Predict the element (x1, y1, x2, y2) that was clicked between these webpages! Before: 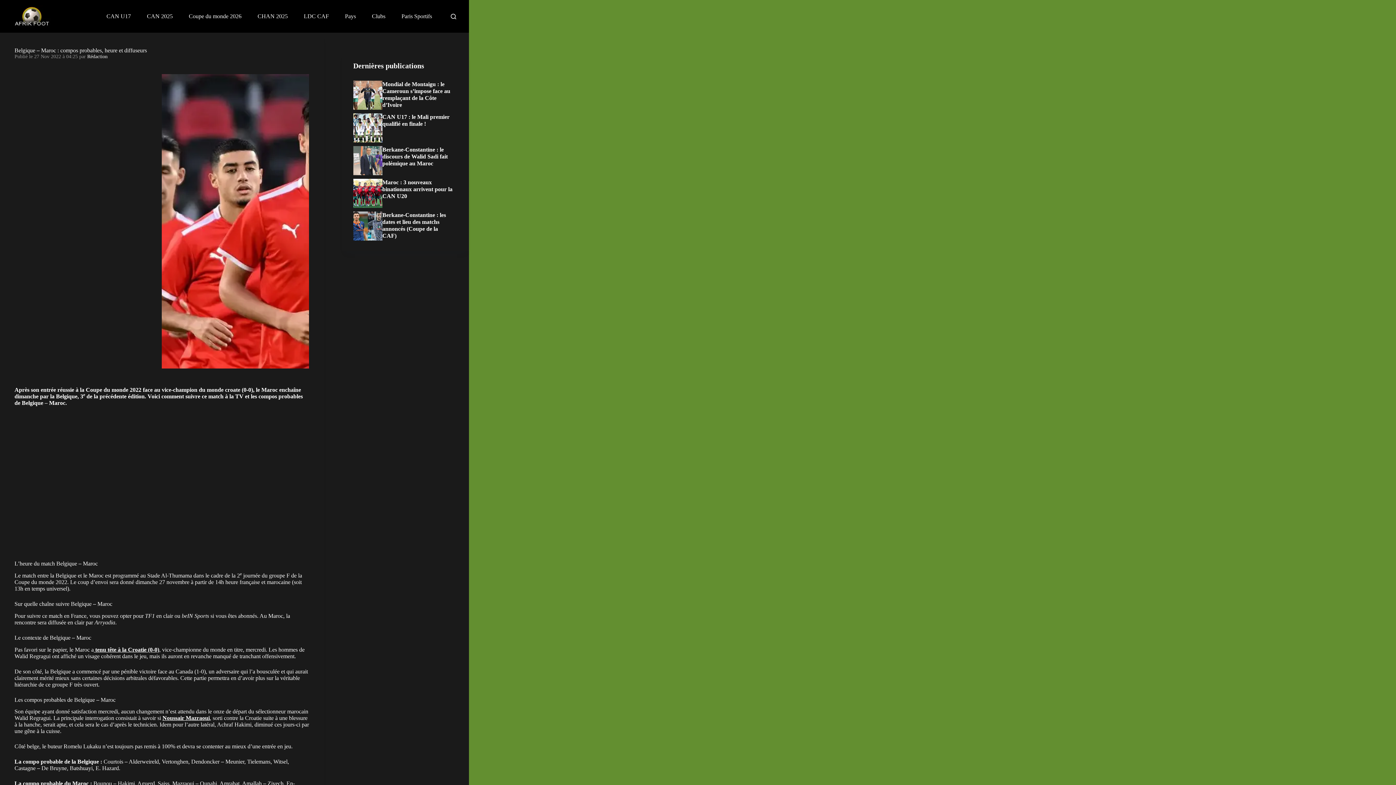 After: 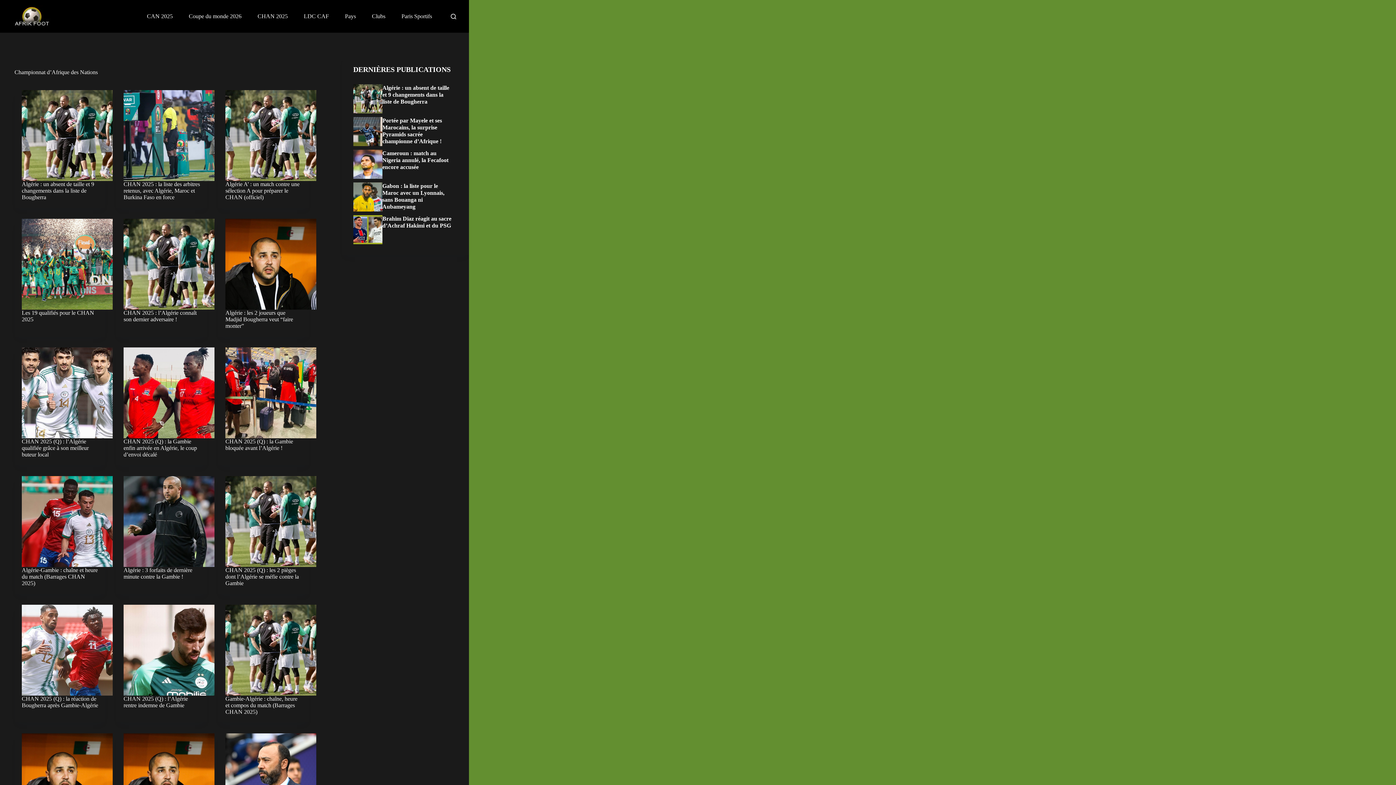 Action: bbox: (253, 0, 299, 32) label: CHAN 2025